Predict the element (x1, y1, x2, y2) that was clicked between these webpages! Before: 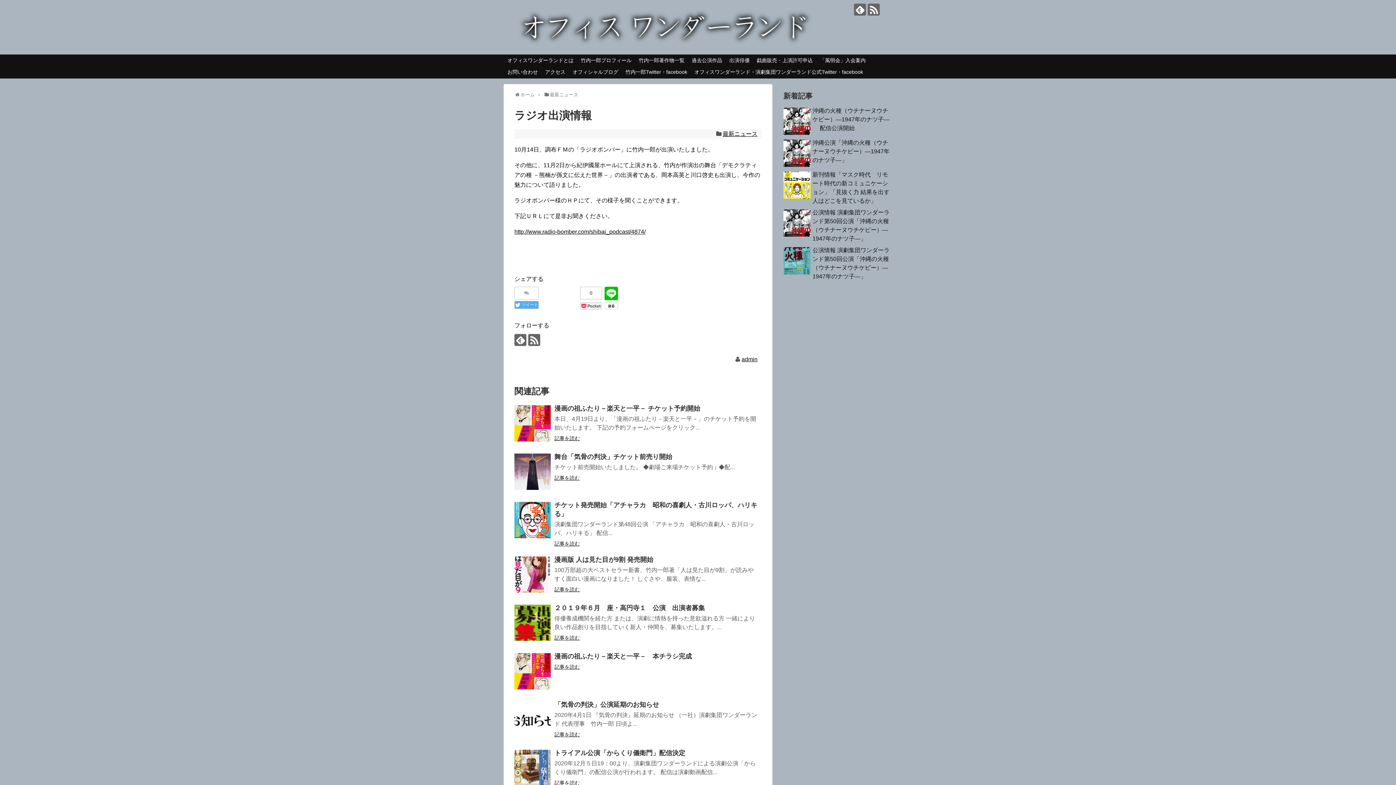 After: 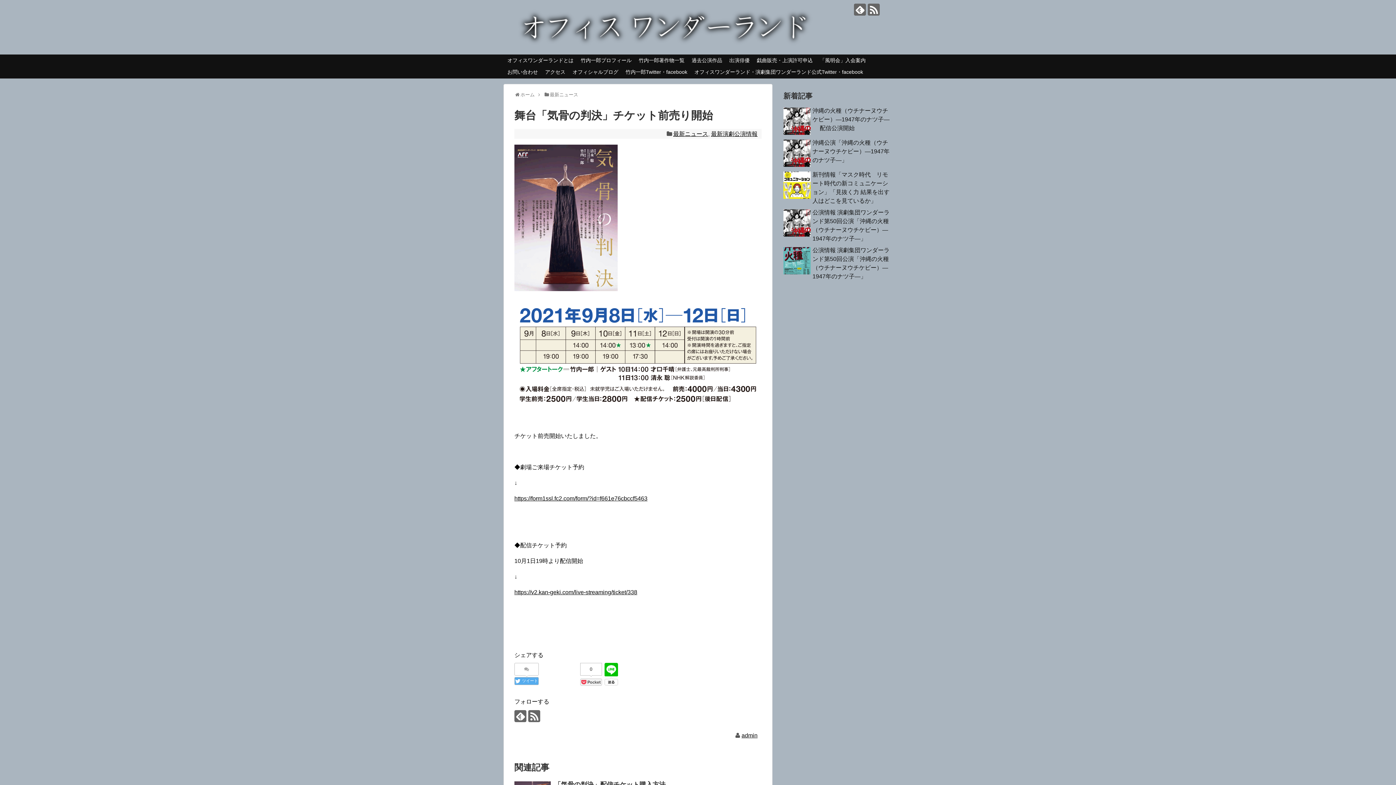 Action: label: 記事を読む bbox: (554, 475, 580, 481)